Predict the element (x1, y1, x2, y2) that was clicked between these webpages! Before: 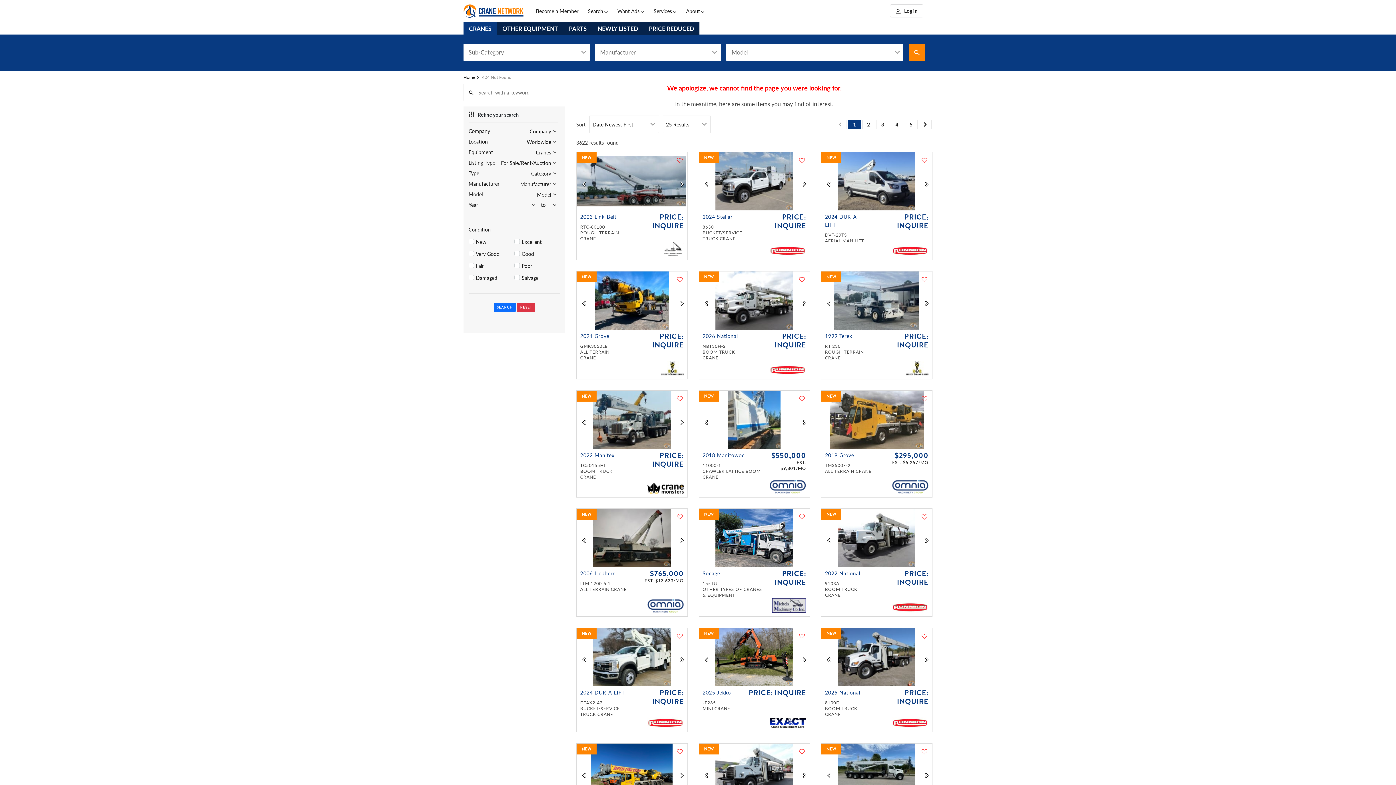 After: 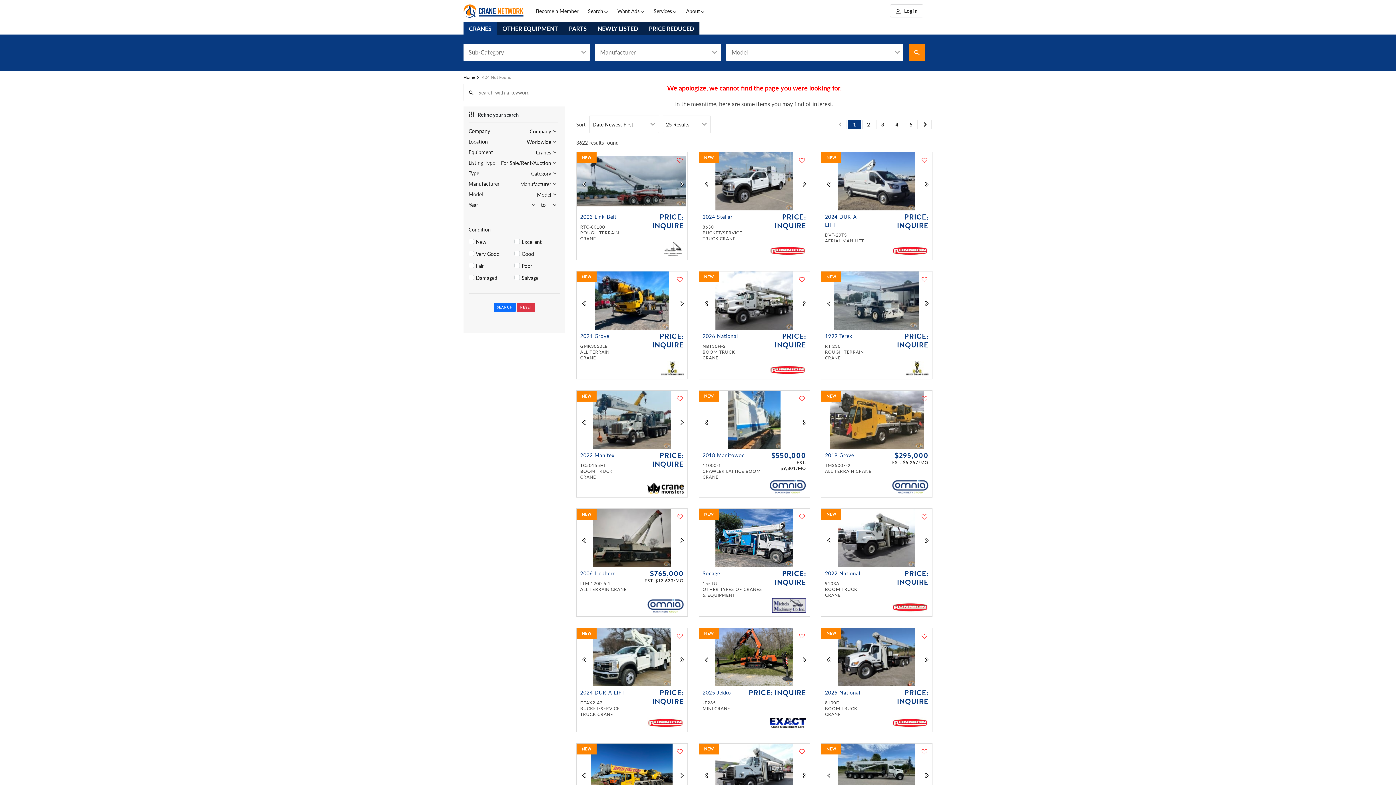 Action: bbox: (876, 119, 889, 128) label: 3